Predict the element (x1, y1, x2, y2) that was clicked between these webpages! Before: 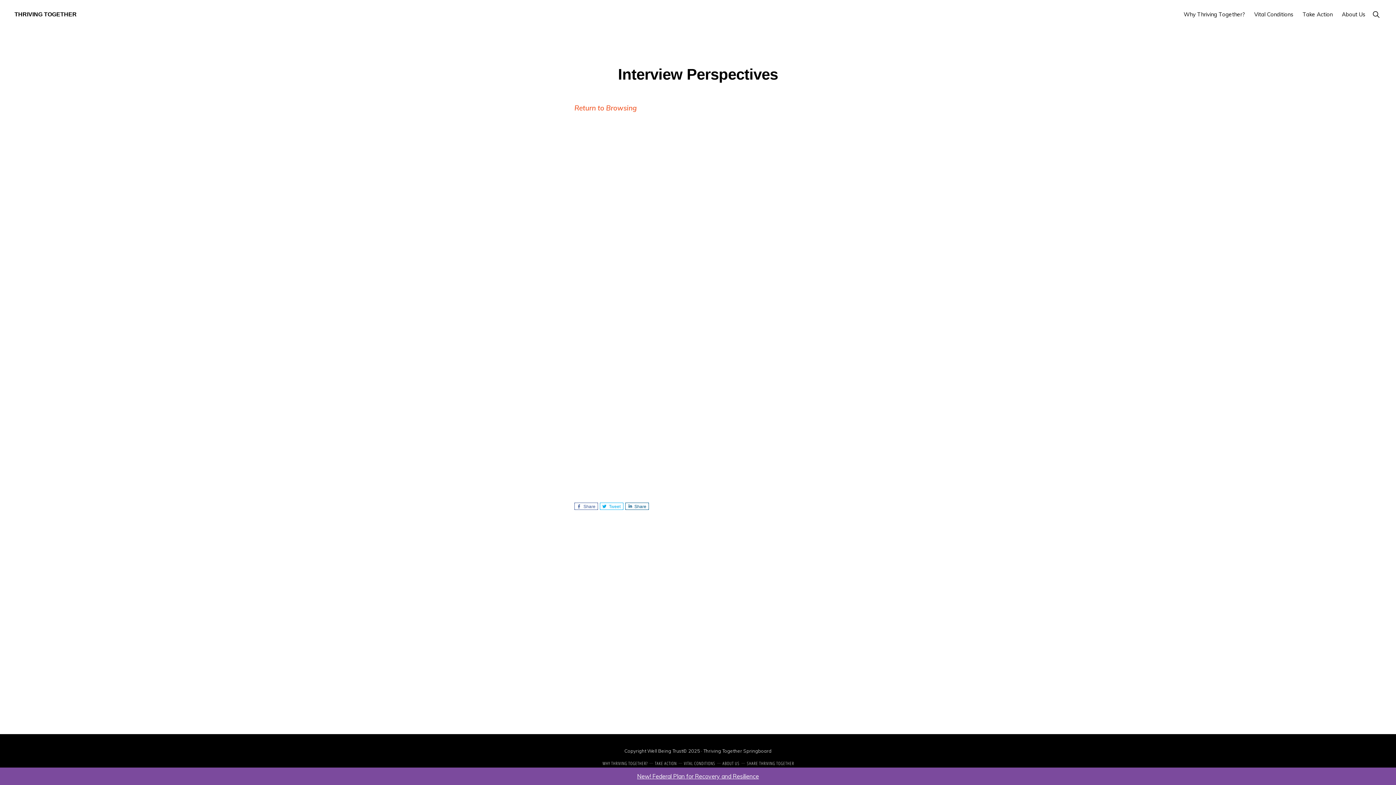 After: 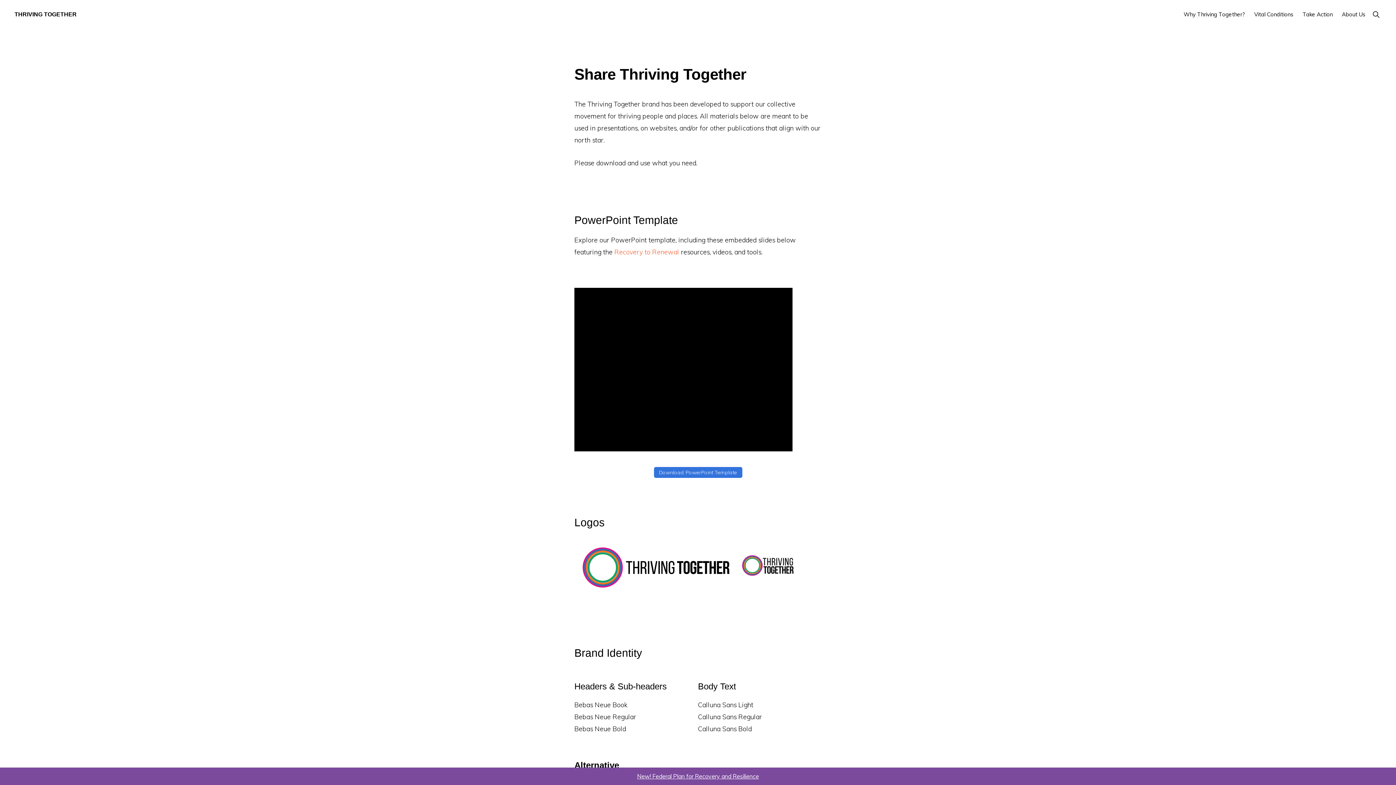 Action: bbox: (747, 761, 794, 767) label: SHARE THRIVING TOGETHER